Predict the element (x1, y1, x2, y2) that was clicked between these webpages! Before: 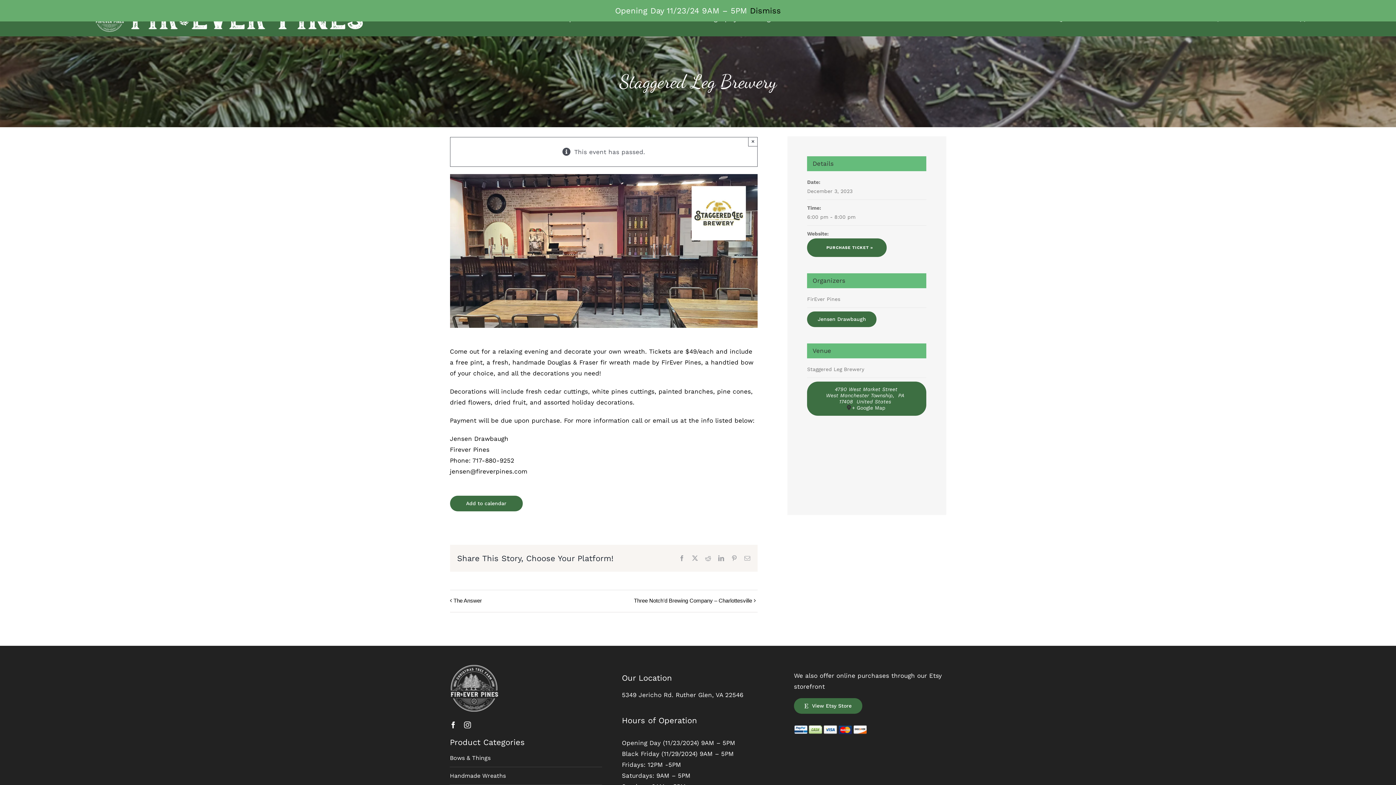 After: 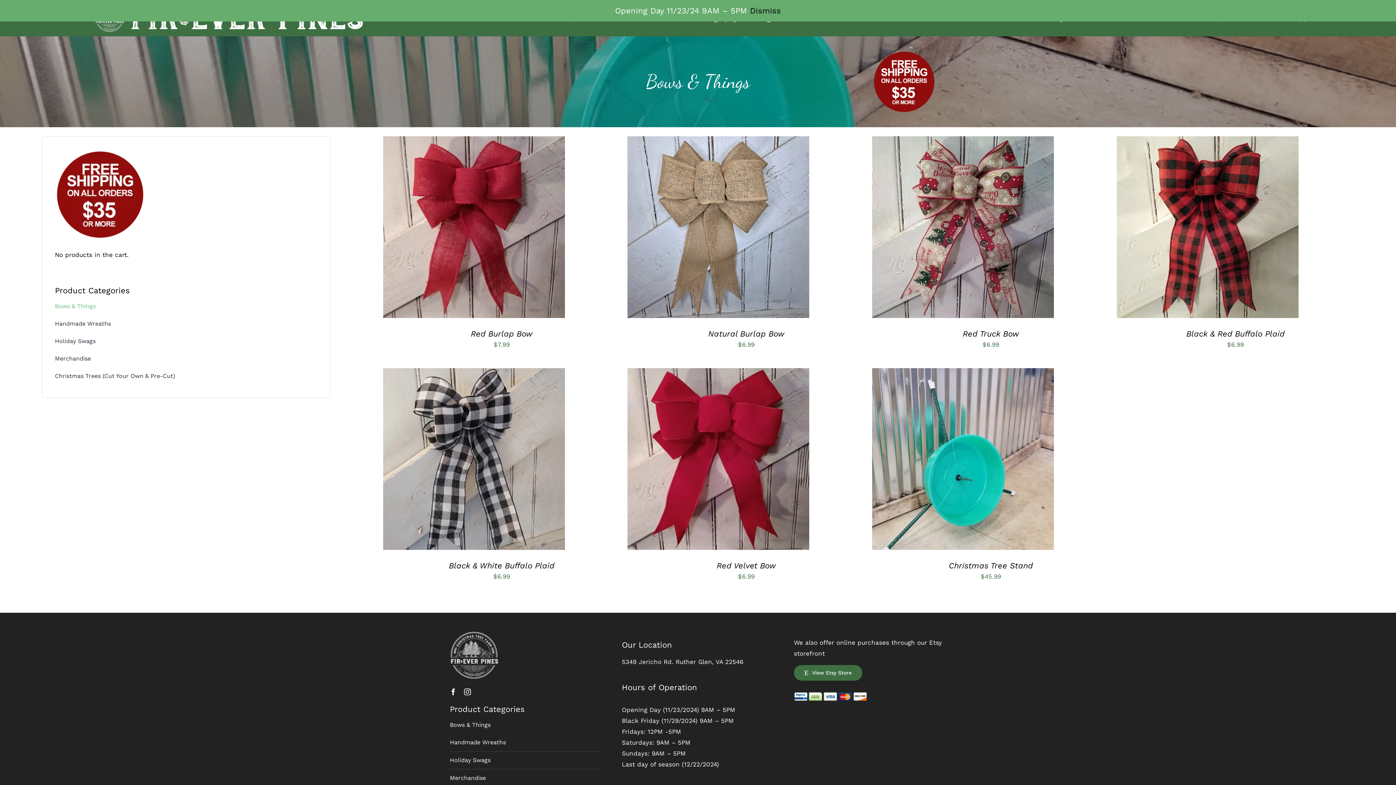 Action: label: Bows & Things bbox: (449, 753, 602, 767)